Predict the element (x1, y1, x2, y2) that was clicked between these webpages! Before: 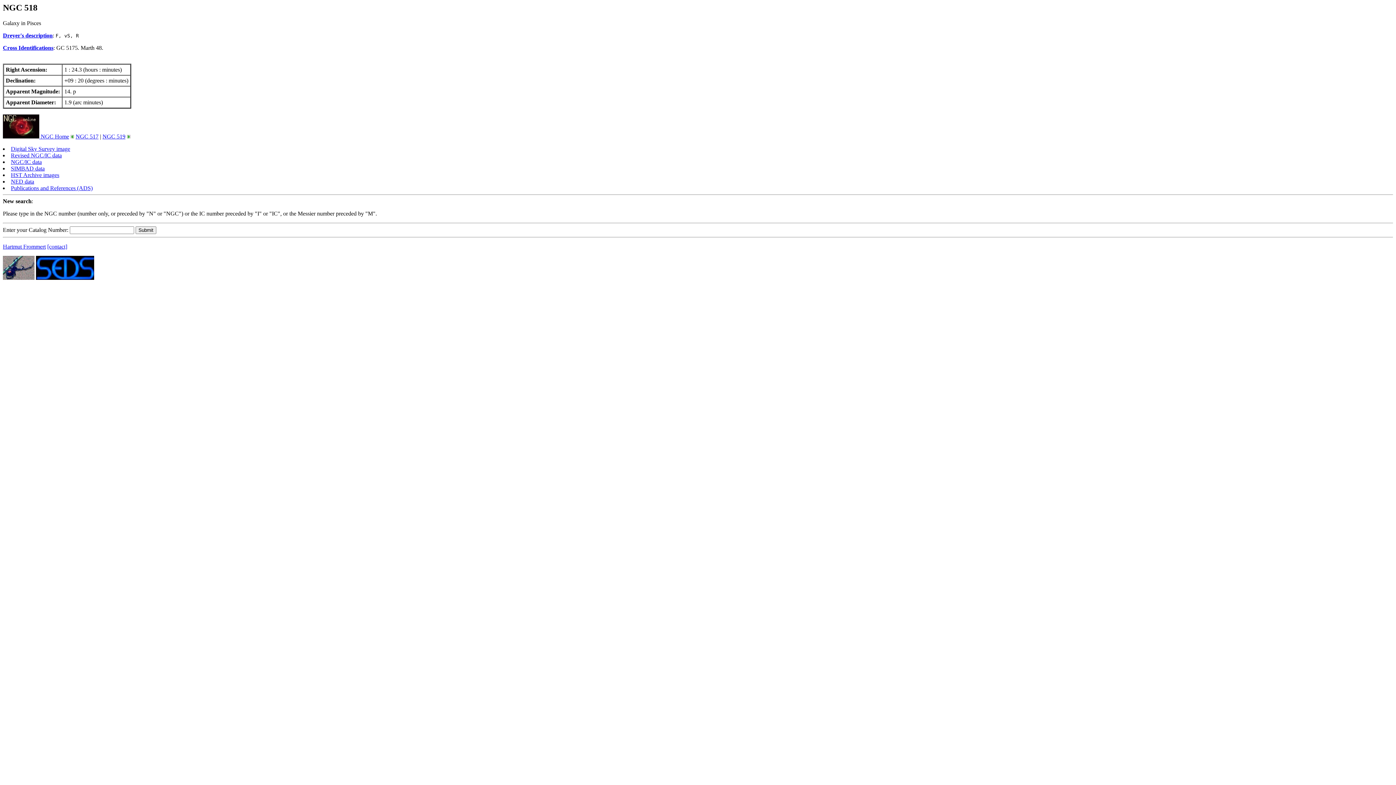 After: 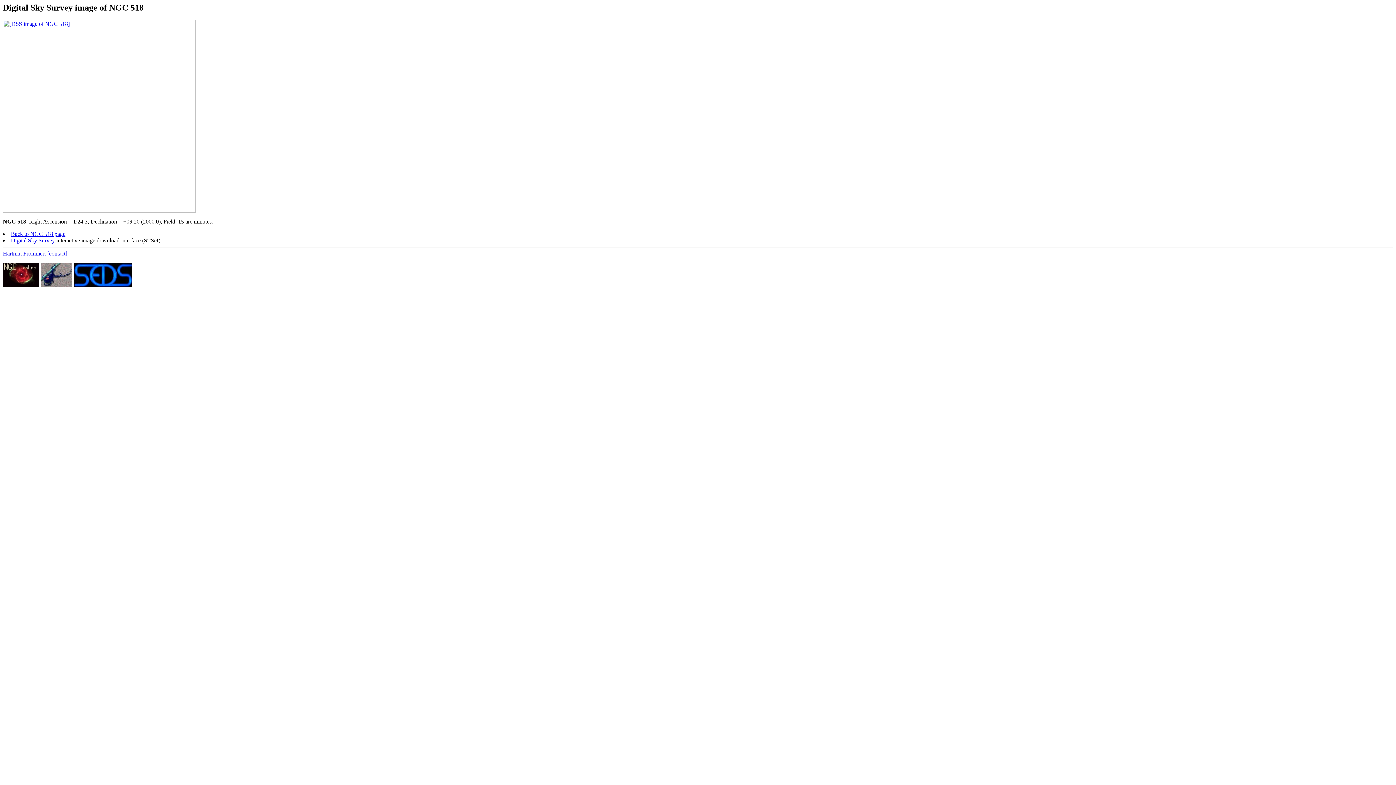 Action: bbox: (10, 145, 70, 151) label: Digital Sky Survey image